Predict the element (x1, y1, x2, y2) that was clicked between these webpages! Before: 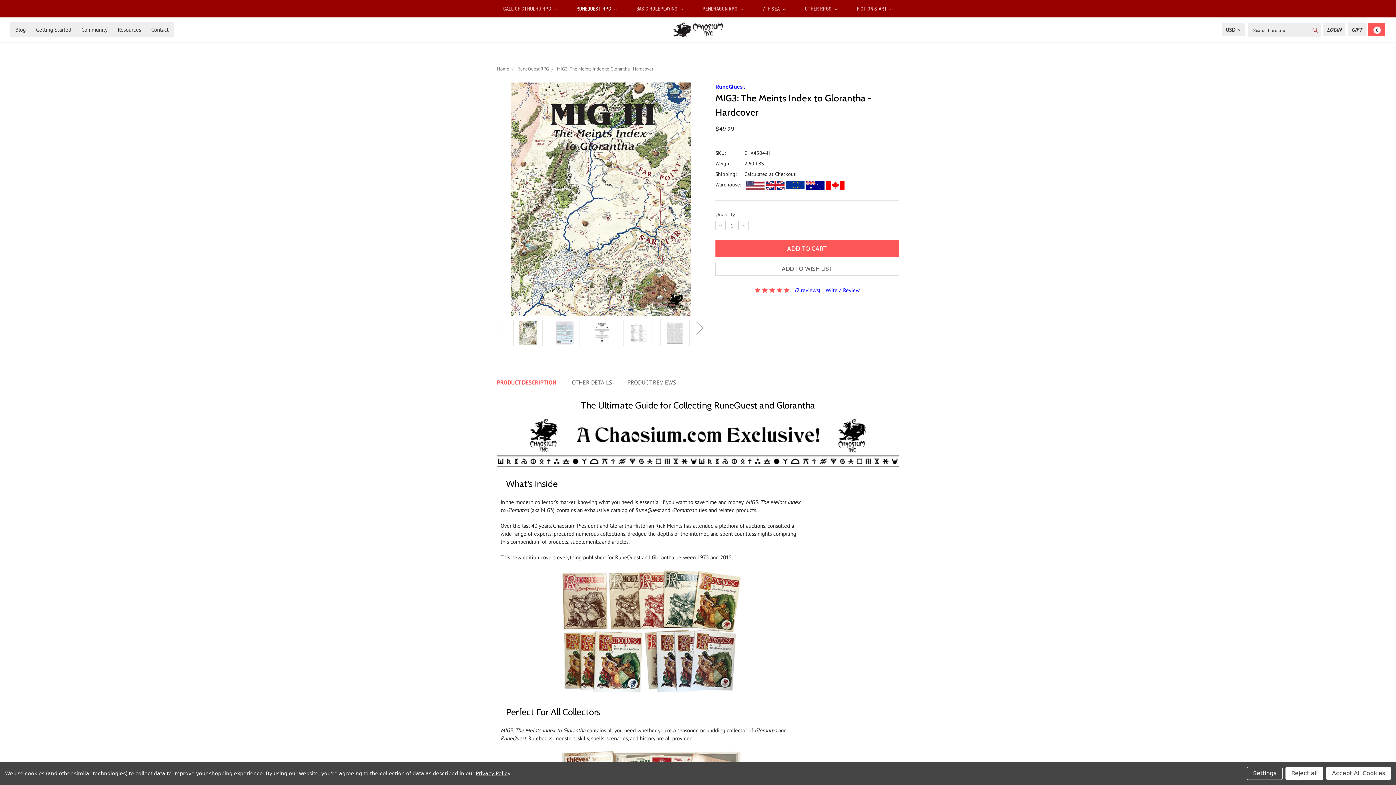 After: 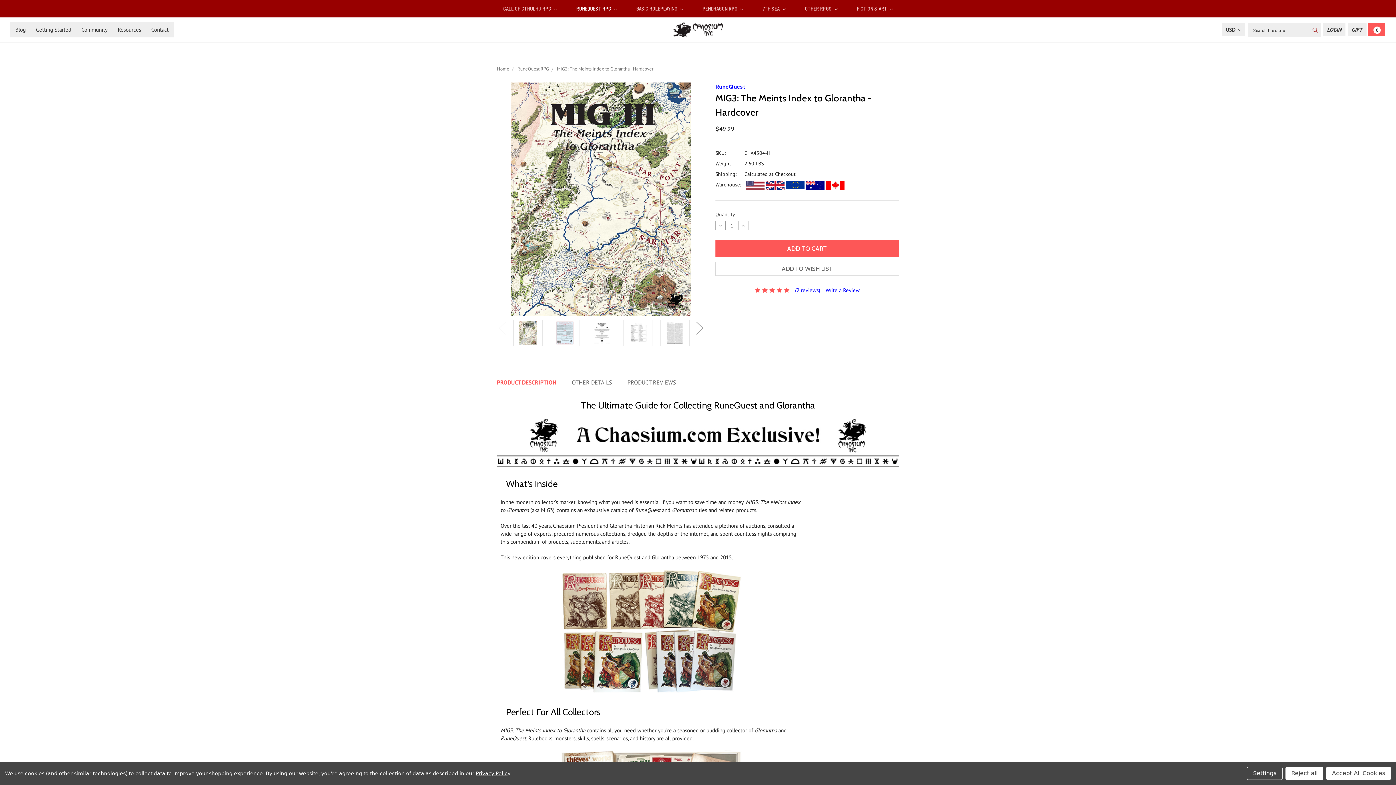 Action: bbox: (715, 221, 725, 230) label: Decrease Quantity: